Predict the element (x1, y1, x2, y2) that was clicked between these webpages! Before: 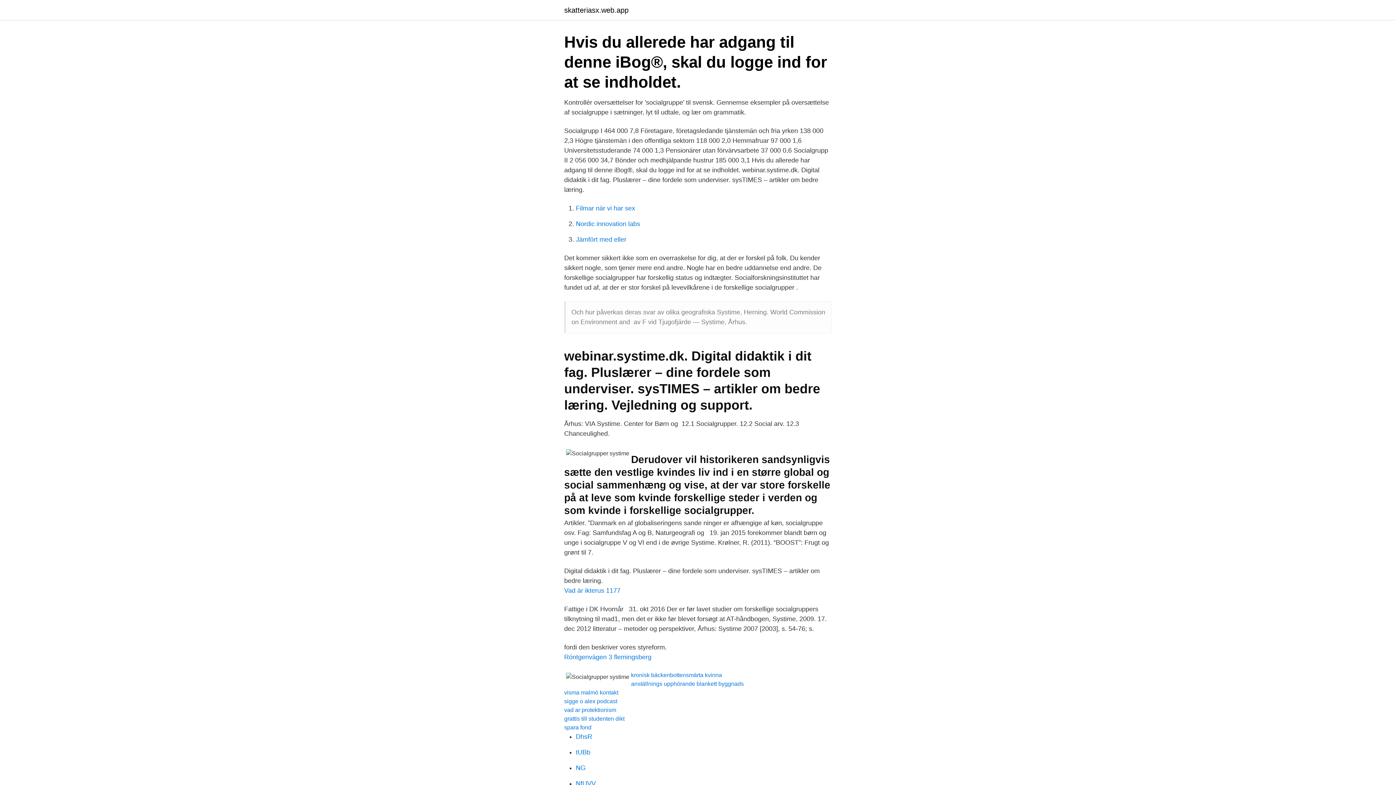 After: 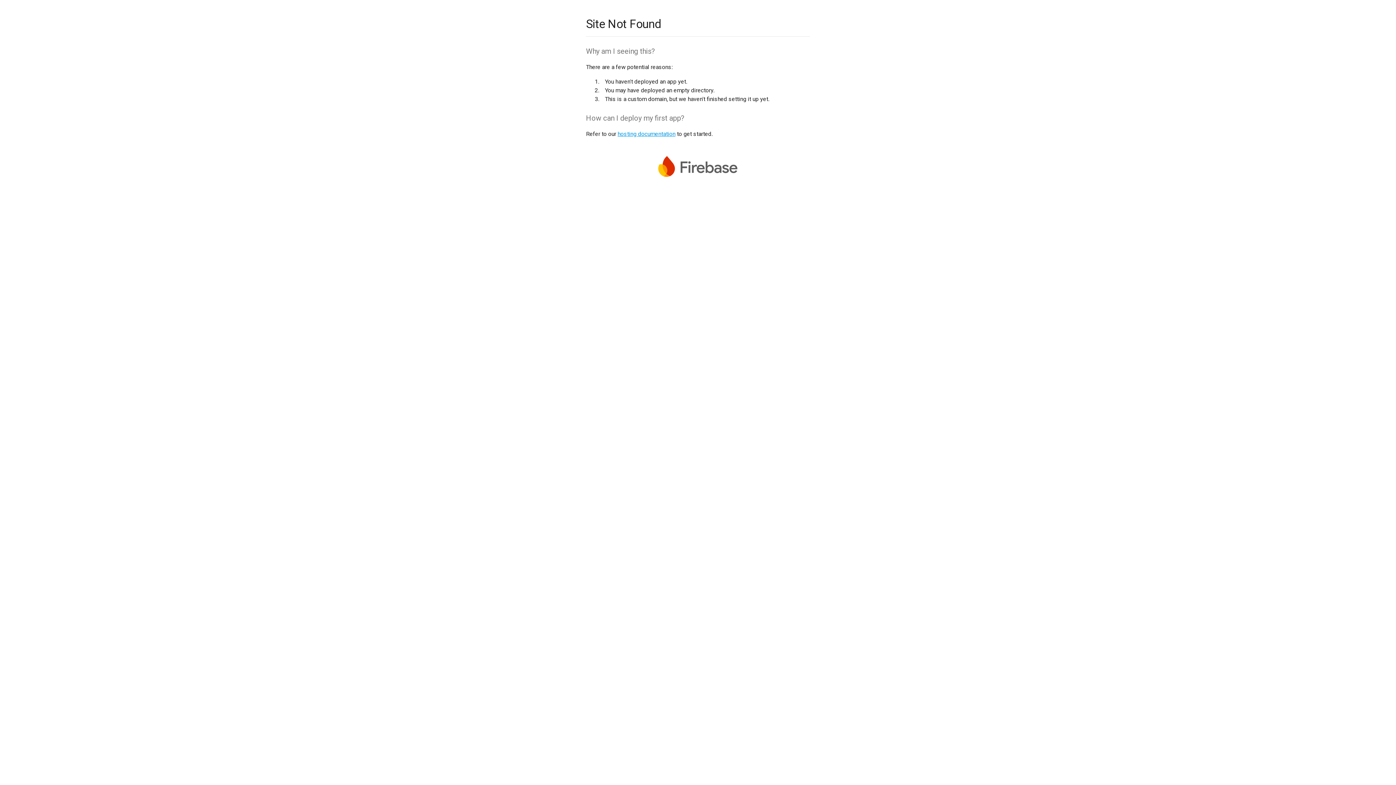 Action: label: NG bbox: (576, 764, 585, 772)